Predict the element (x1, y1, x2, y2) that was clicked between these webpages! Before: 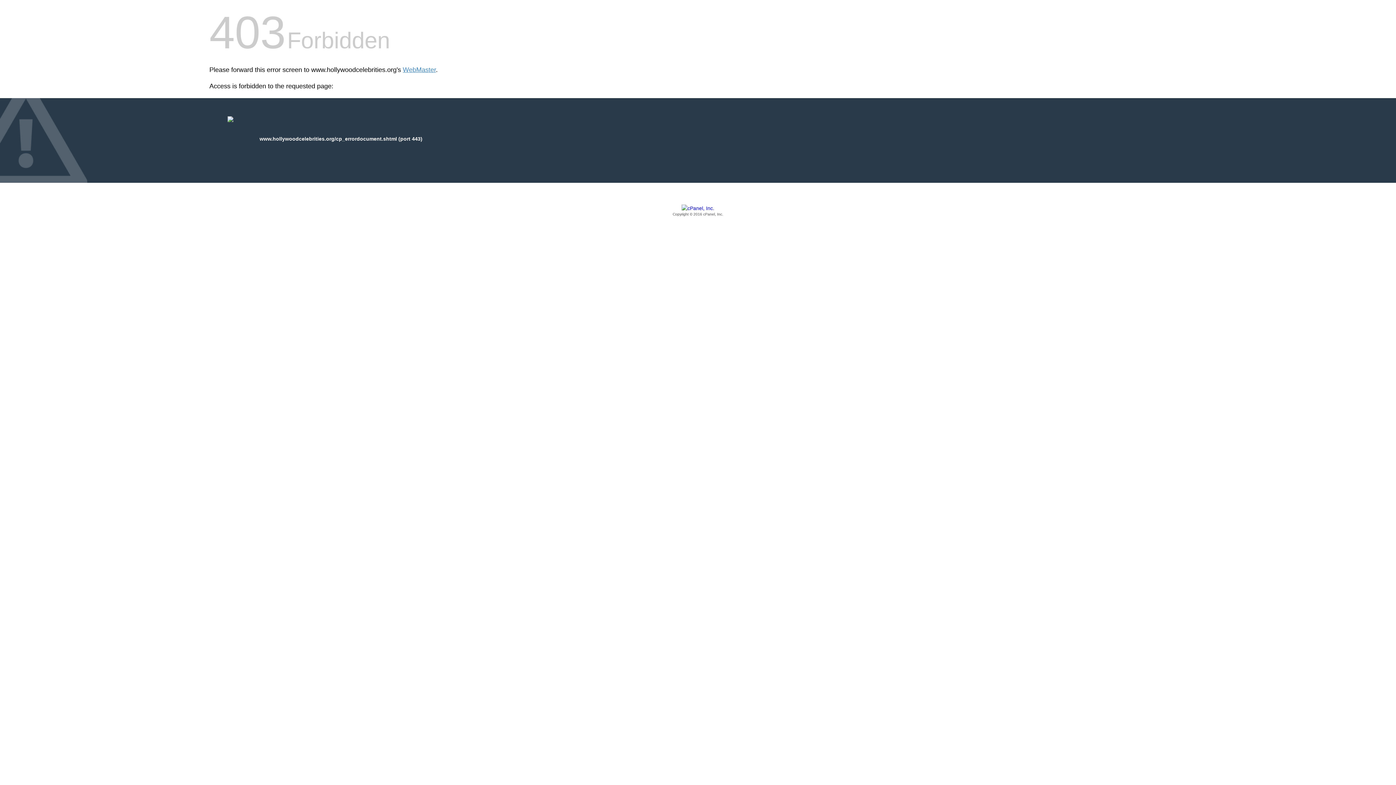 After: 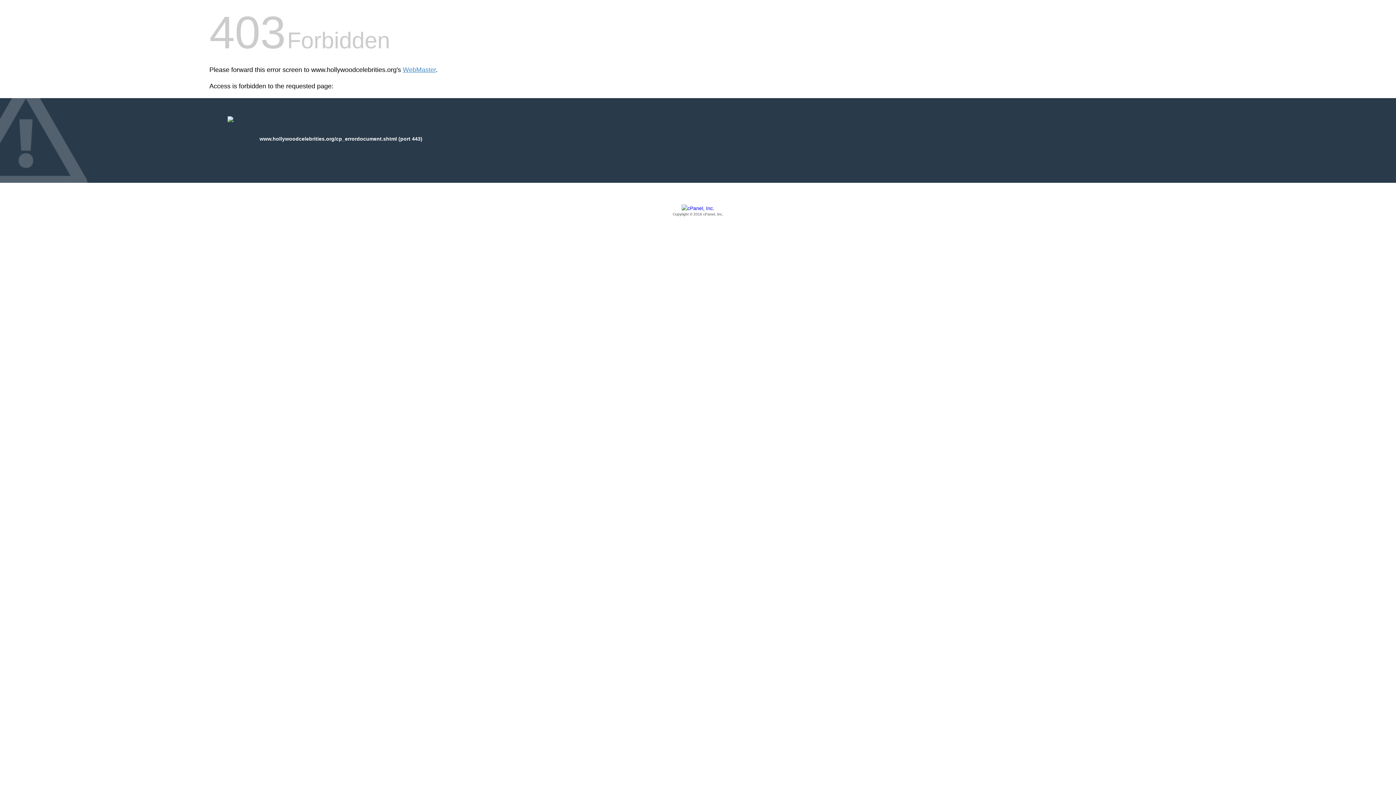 Action: label: Copyright © 2016 cPanel, Inc. bbox: (209, 205, 1186, 217)